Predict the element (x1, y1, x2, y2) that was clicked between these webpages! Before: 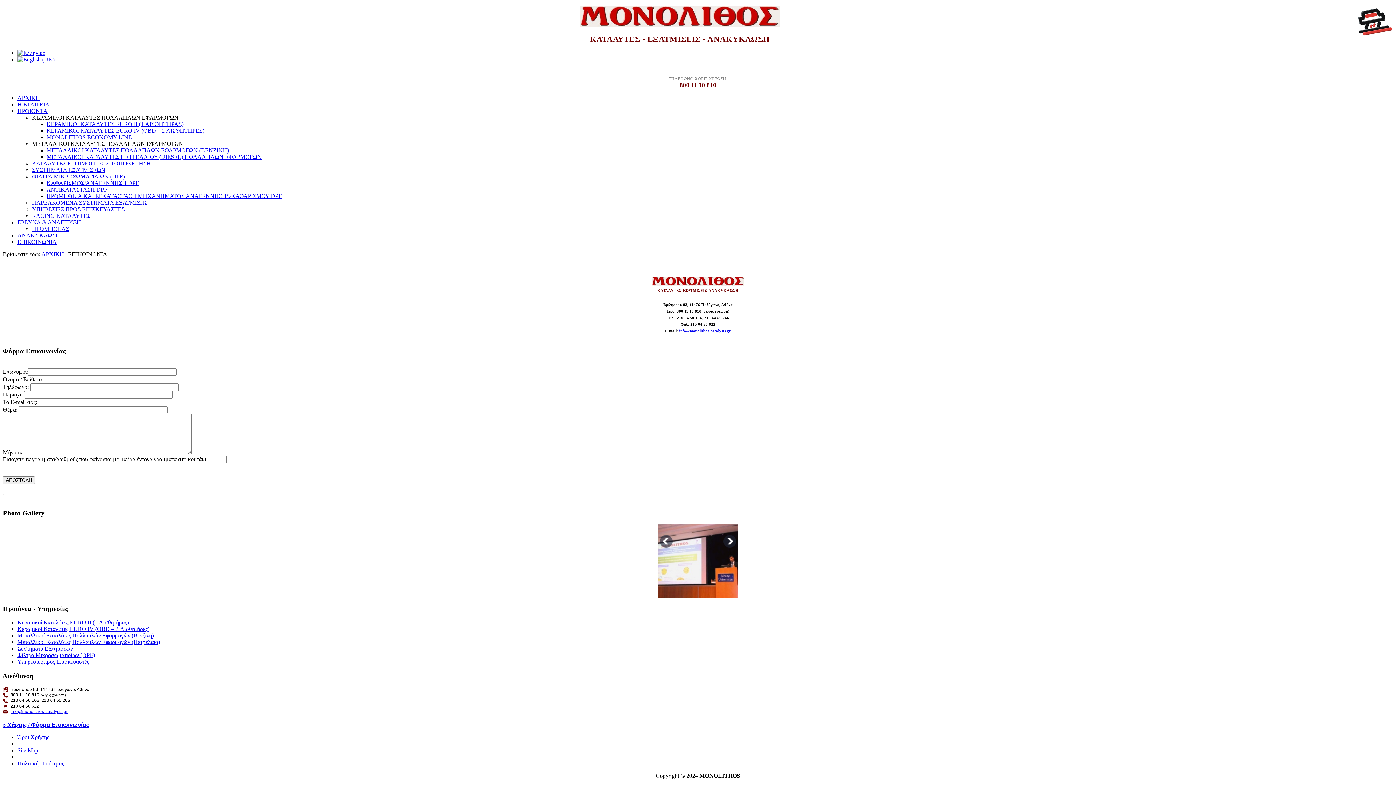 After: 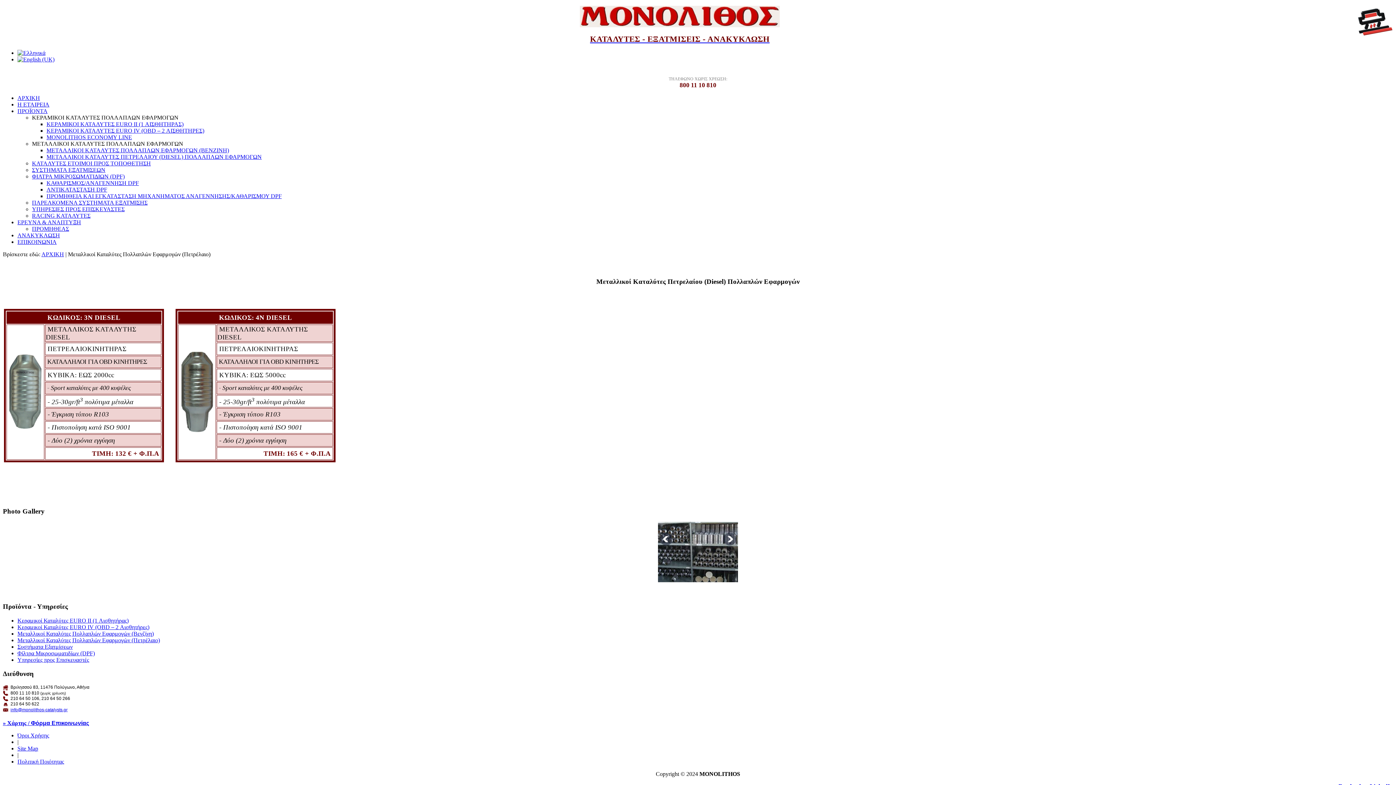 Action: label: Μεταλλικοί Καταλύτες Πολλαπλών Εφαρμογών (Πετρέλαιο) bbox: (17, 639, 160, 645)